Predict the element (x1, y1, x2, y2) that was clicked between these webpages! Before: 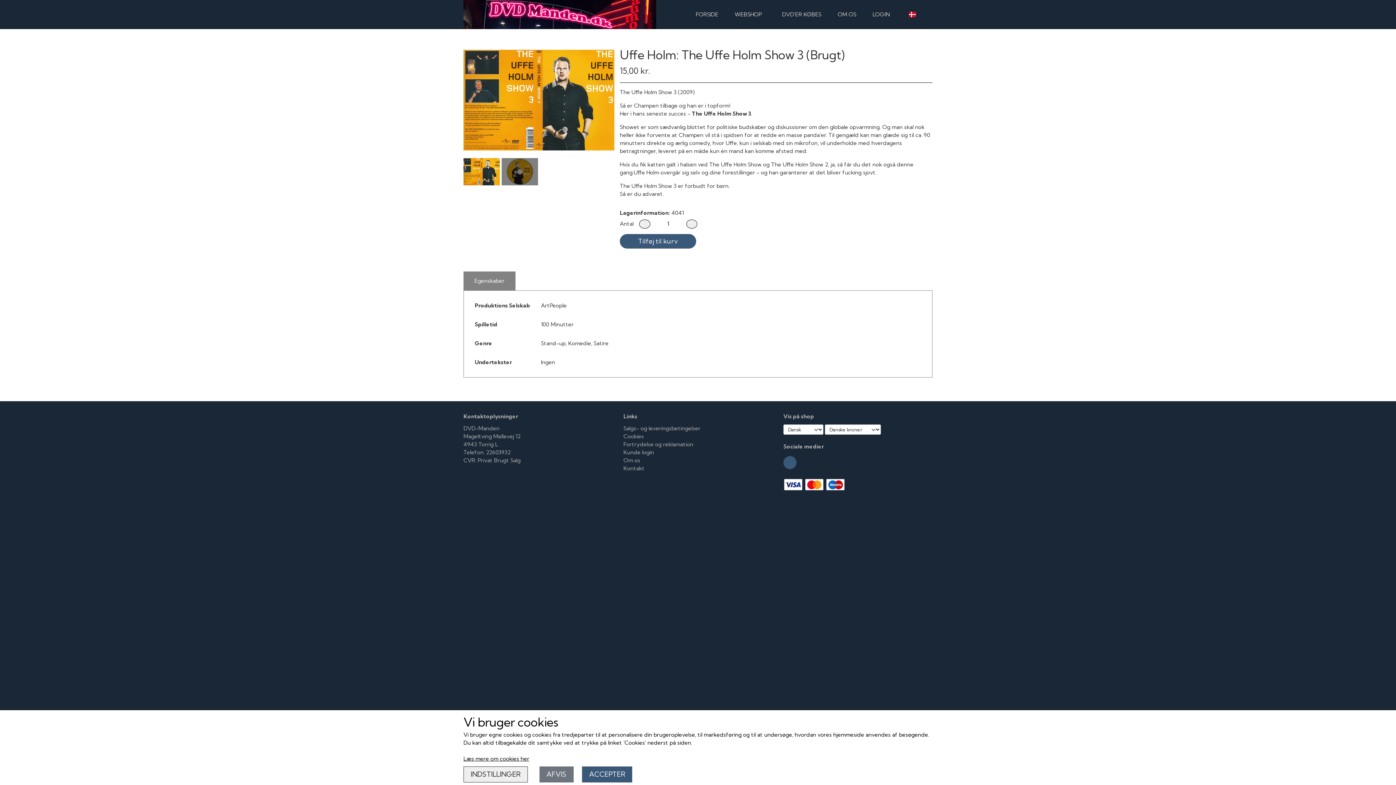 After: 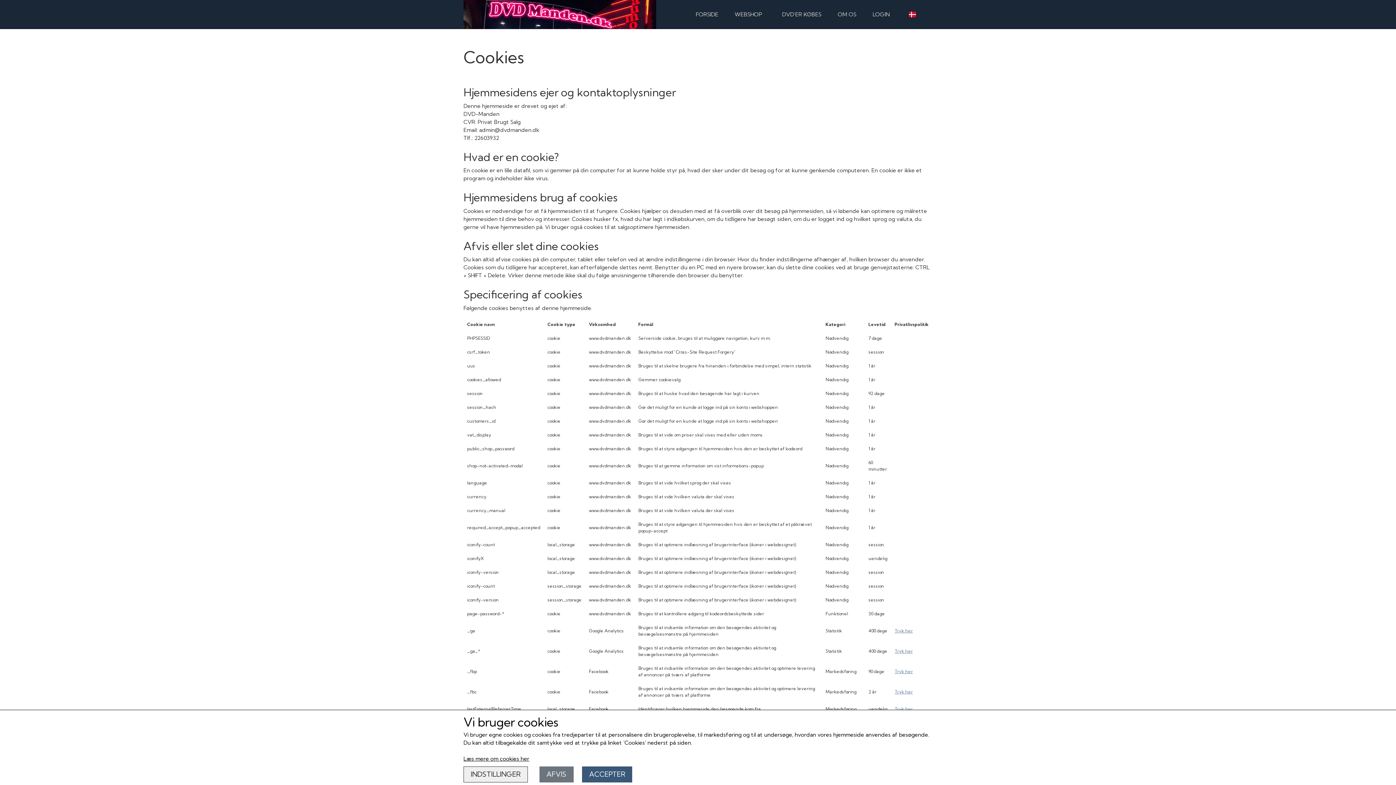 Action: bbox: (463, 755, 529, 762) label: Læs mere om cookies her